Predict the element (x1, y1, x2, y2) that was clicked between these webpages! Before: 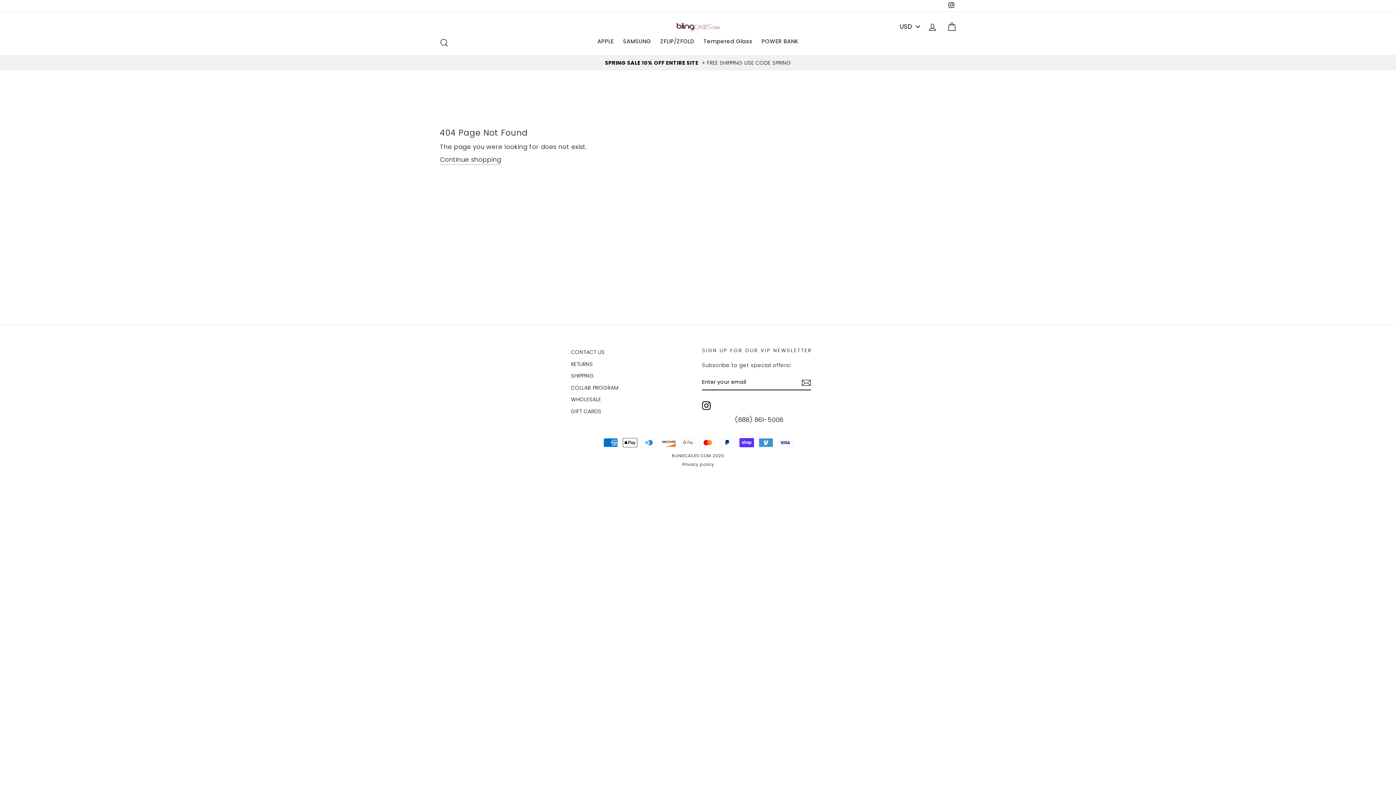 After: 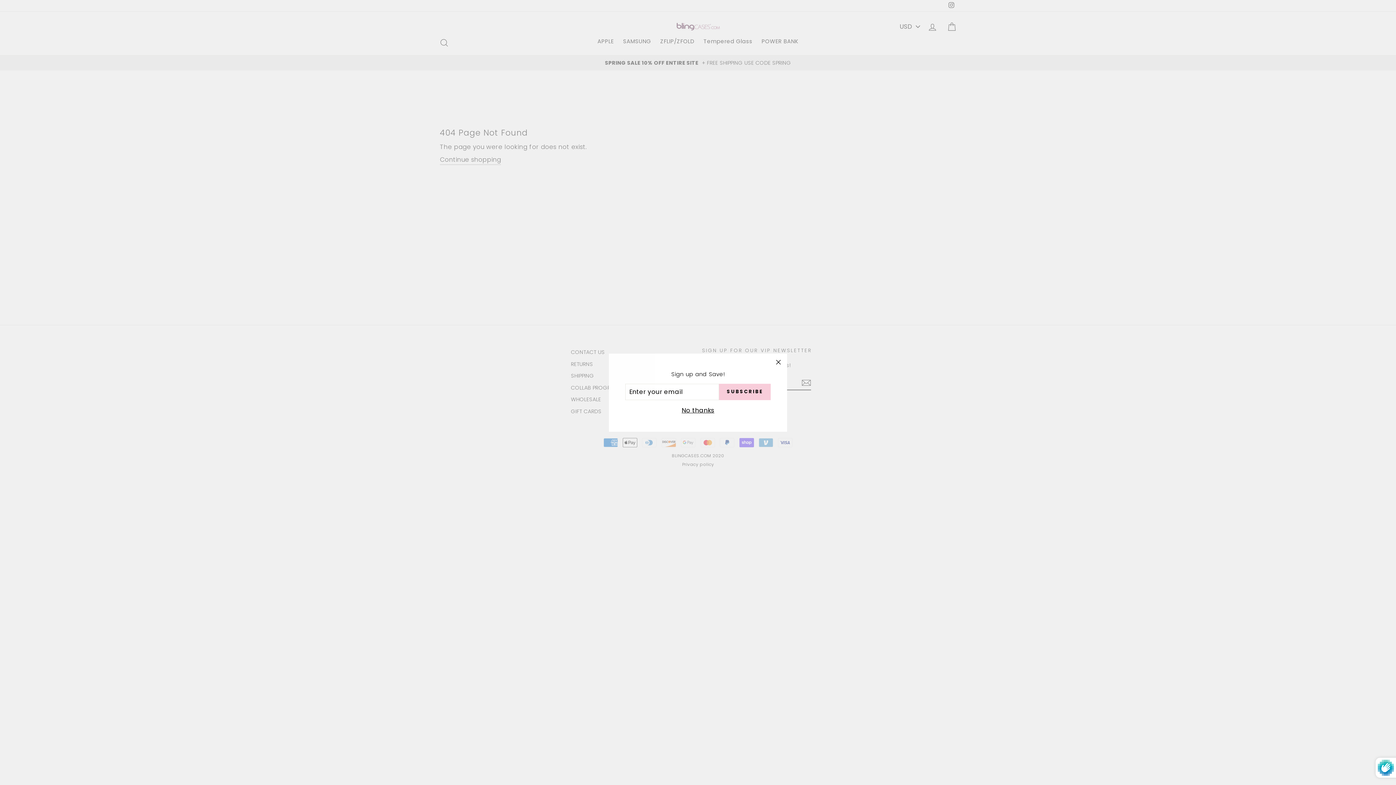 Action: bbox: (801, 378, 811, 387)